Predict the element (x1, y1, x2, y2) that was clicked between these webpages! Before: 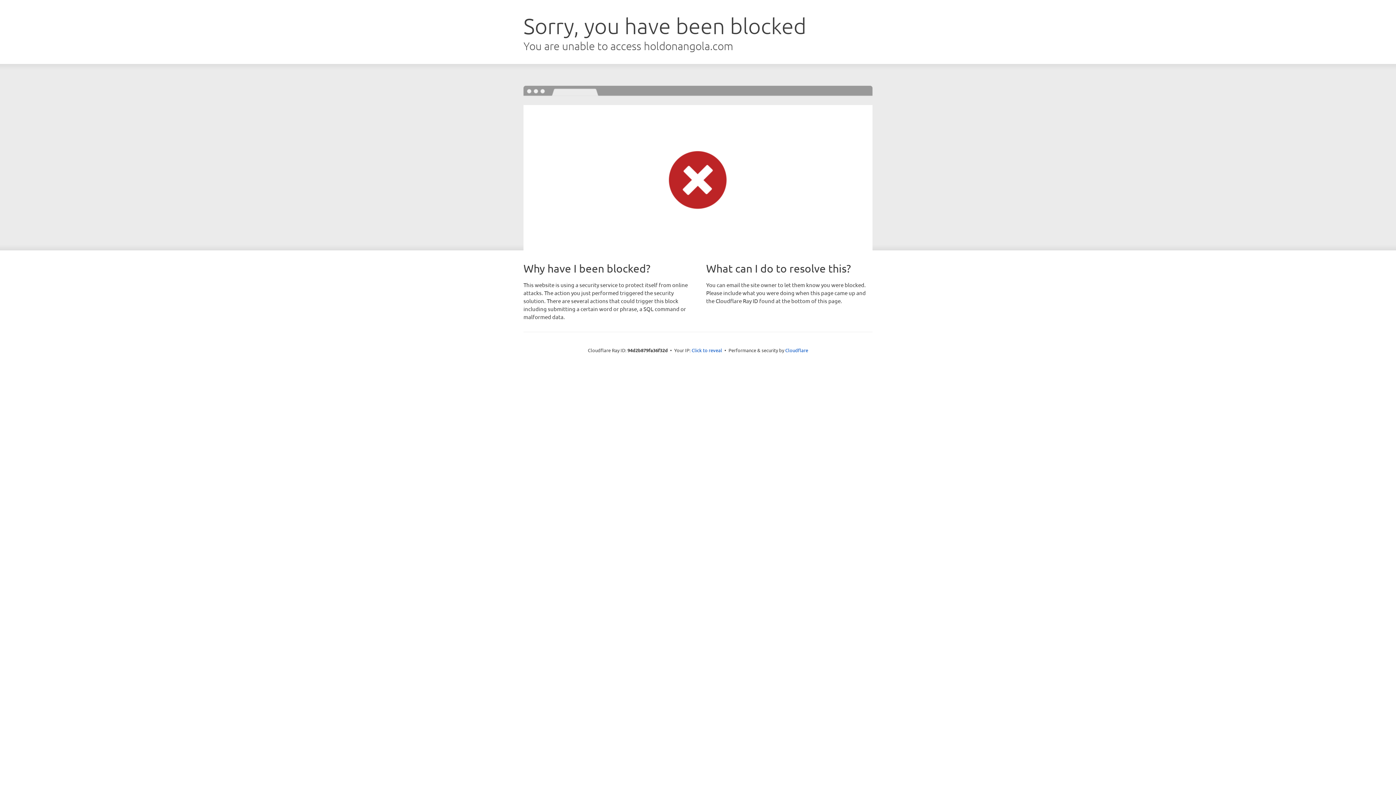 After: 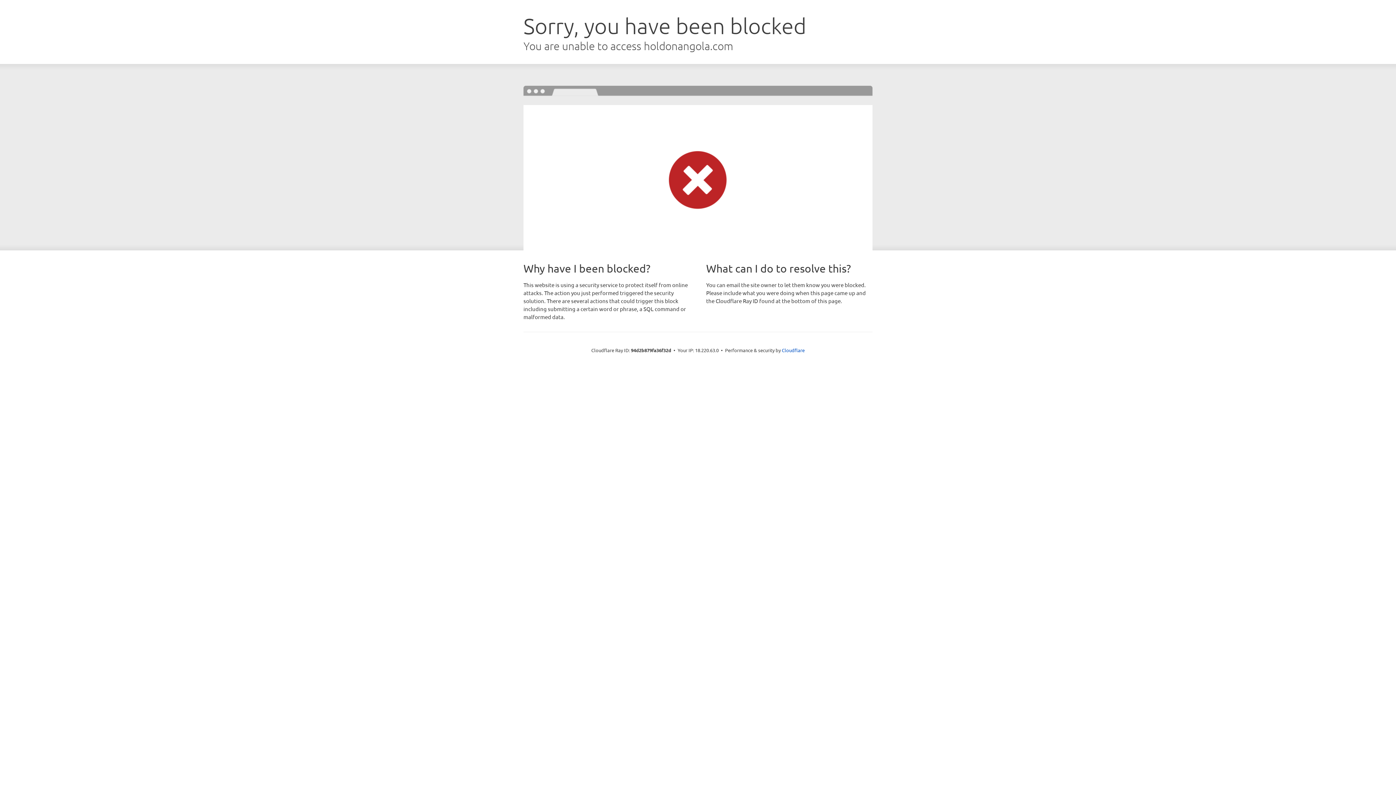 Action: bbox: (691, 346, 722, 353) label: Click to reveal